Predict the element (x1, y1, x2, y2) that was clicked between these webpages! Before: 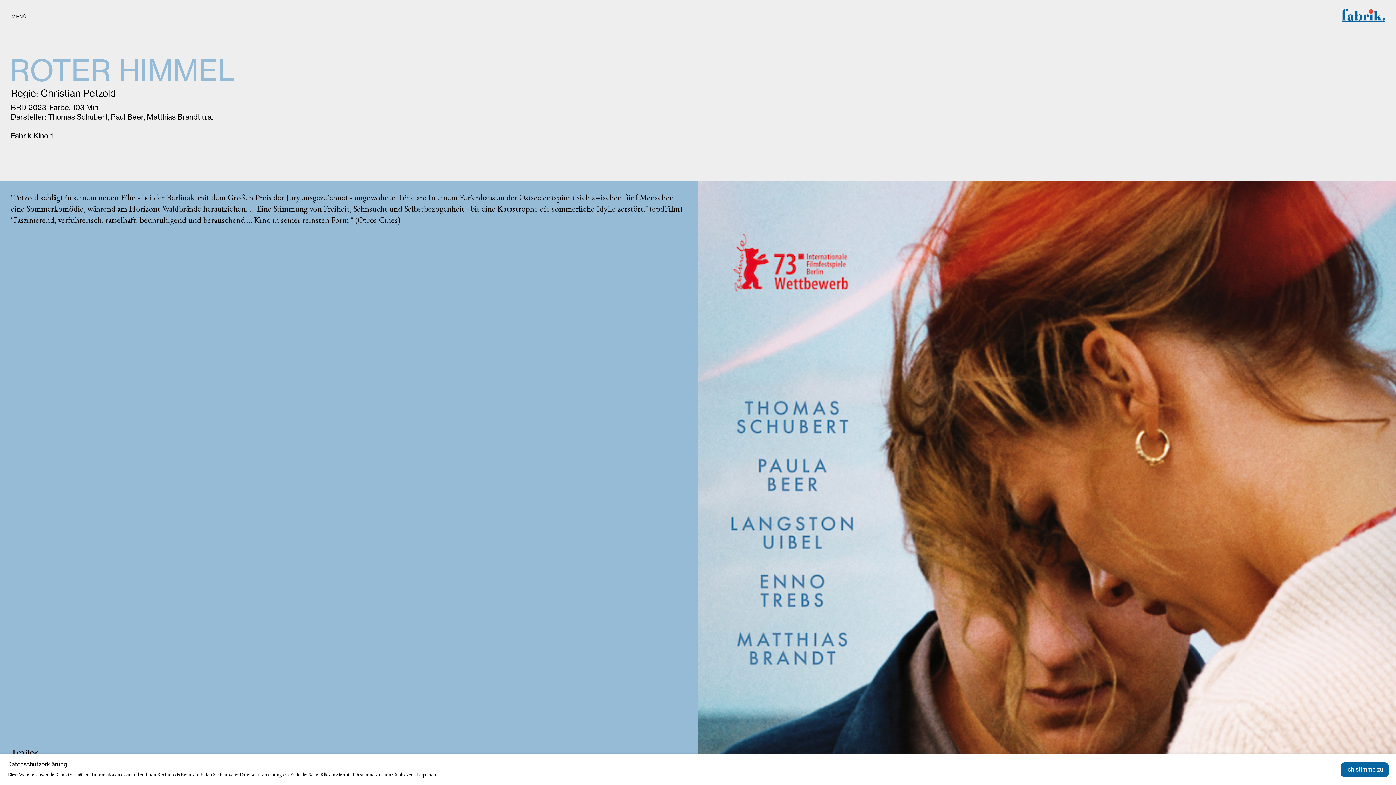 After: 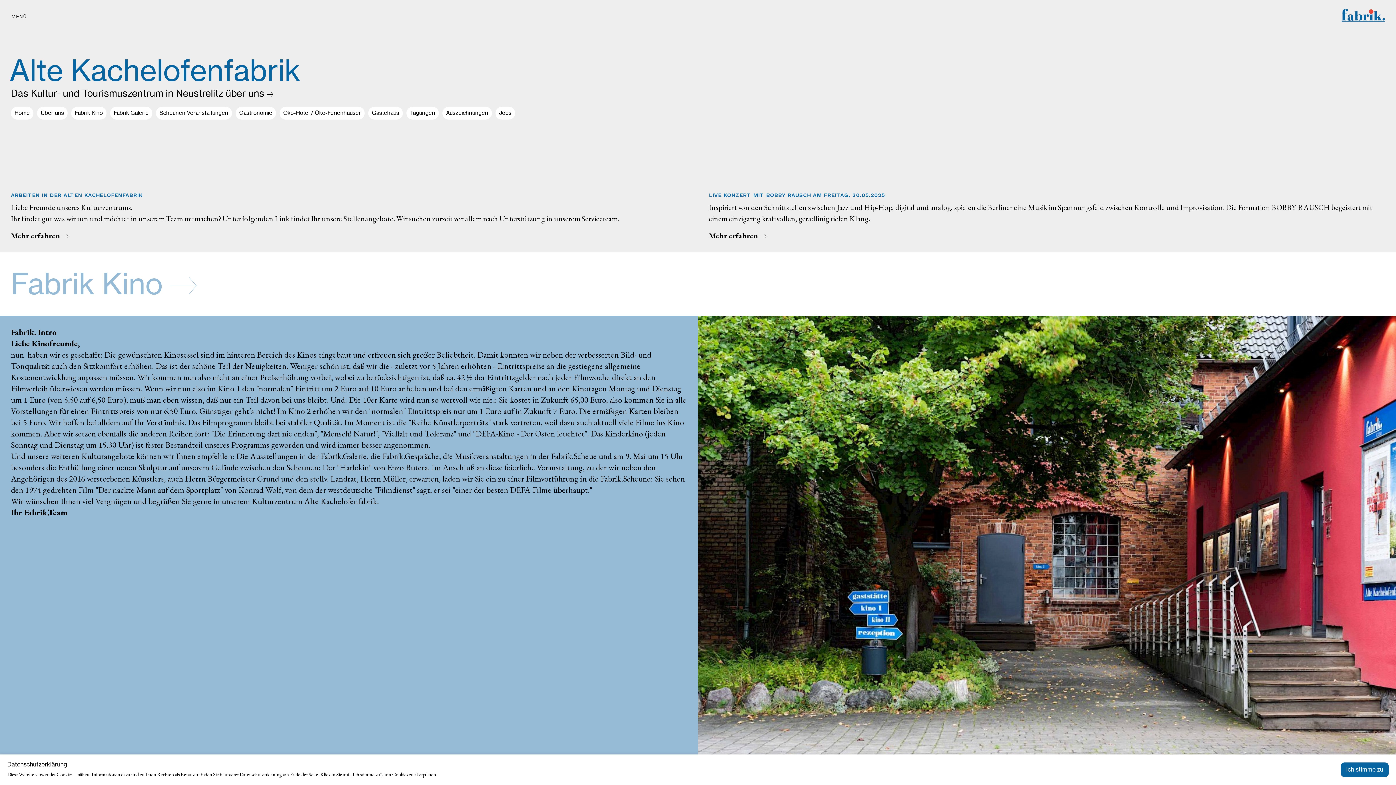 Action: bbox: (1341, 8, 1385, 23)